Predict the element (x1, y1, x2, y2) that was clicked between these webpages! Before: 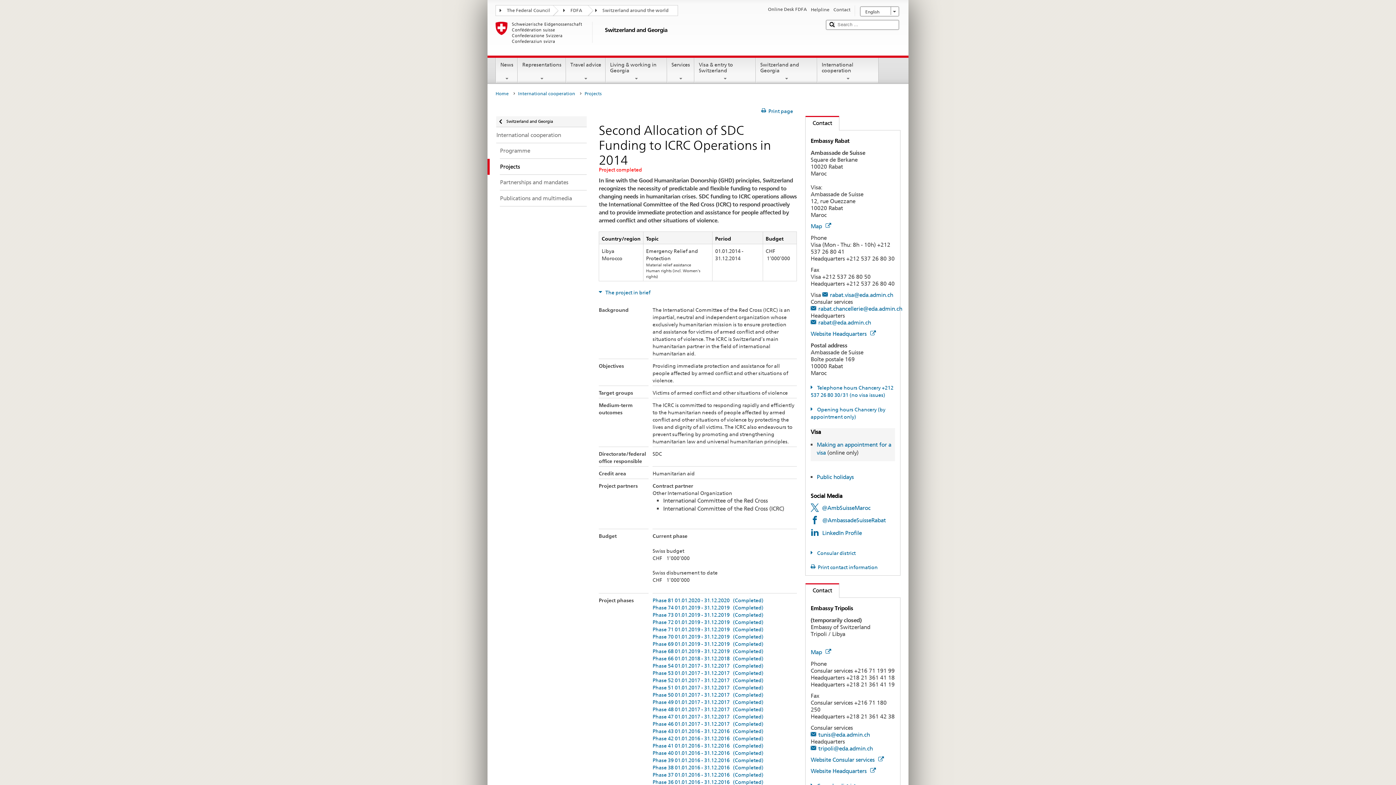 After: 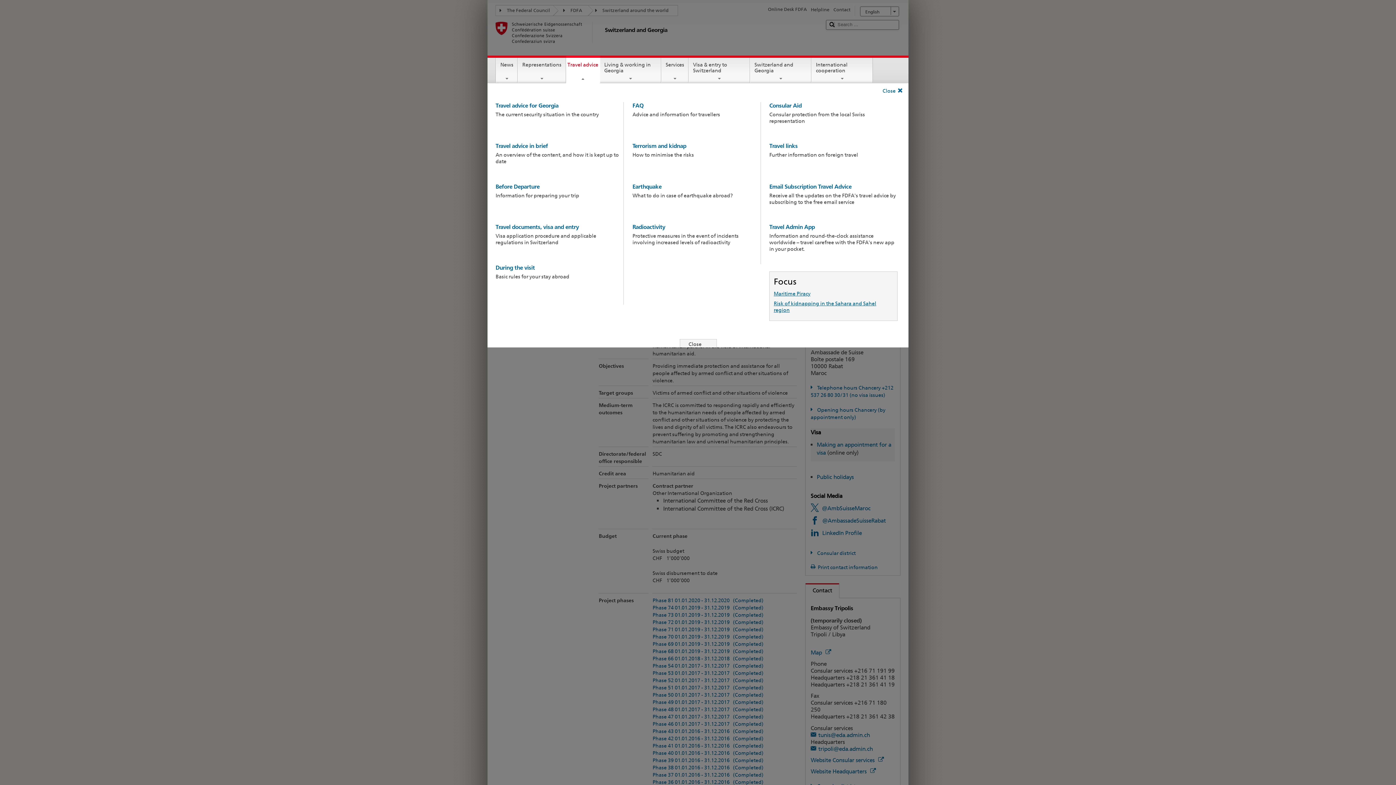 Action: bbox: (566, 57, 605, 81) label: Travel advice